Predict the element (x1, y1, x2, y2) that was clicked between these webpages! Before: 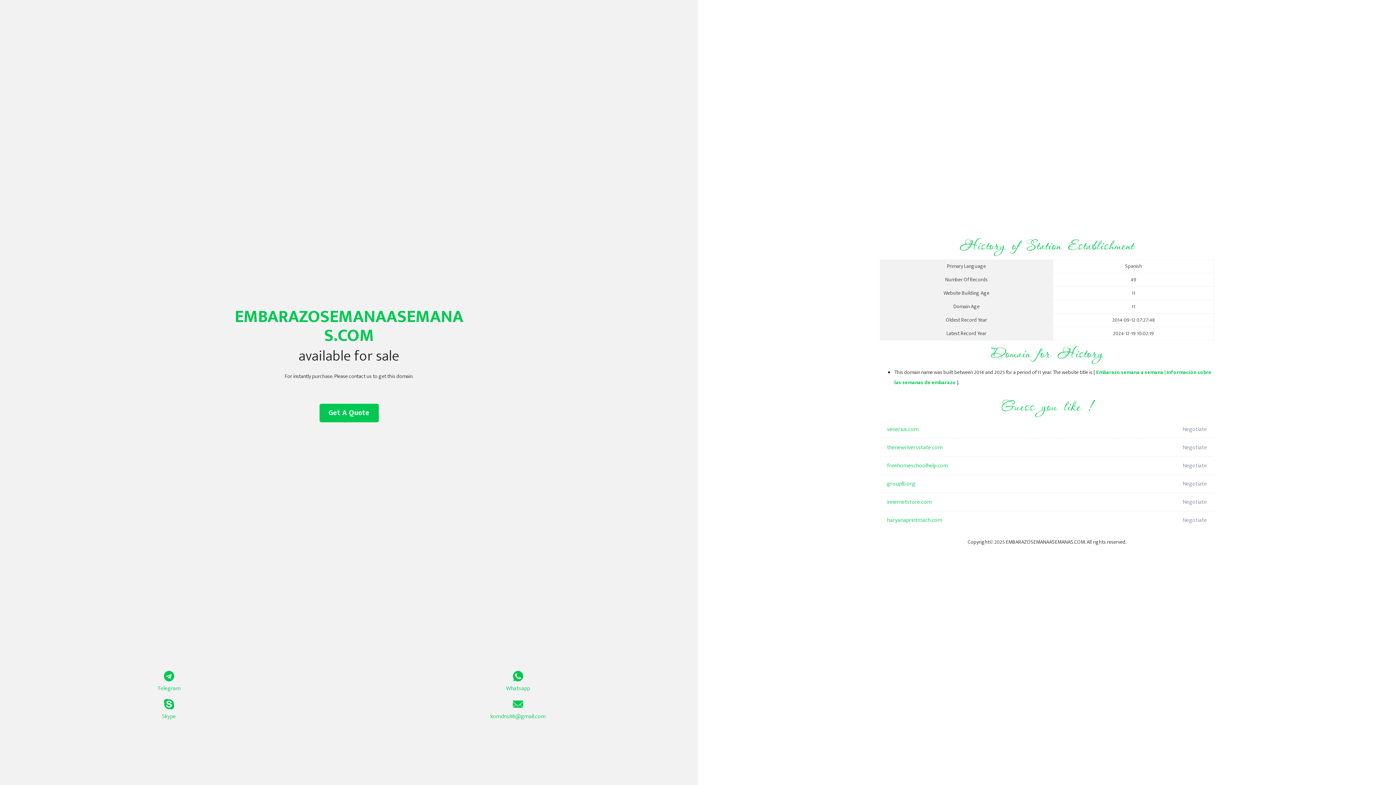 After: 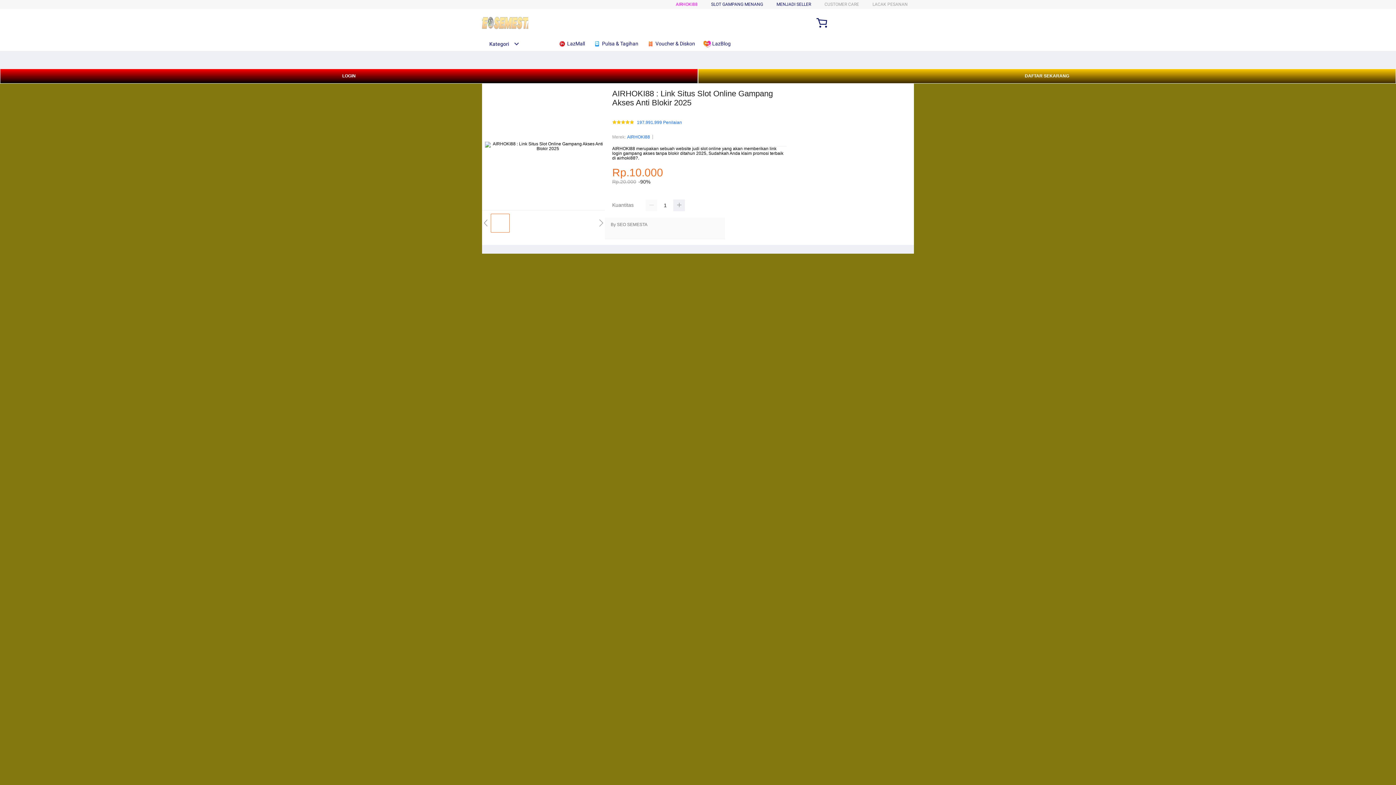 Action: label: freehomeschoolhelp.com bbox: (887, 457, 1098, 475)